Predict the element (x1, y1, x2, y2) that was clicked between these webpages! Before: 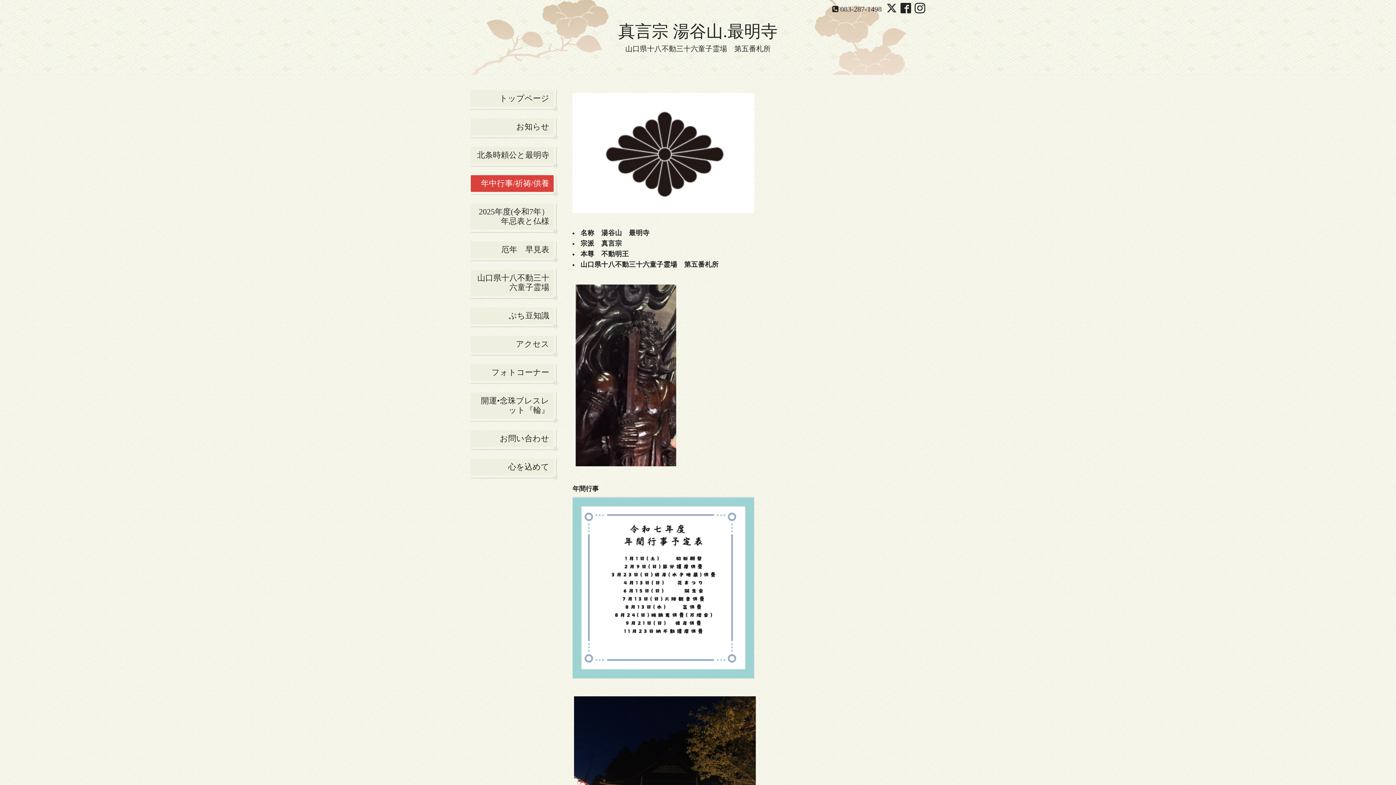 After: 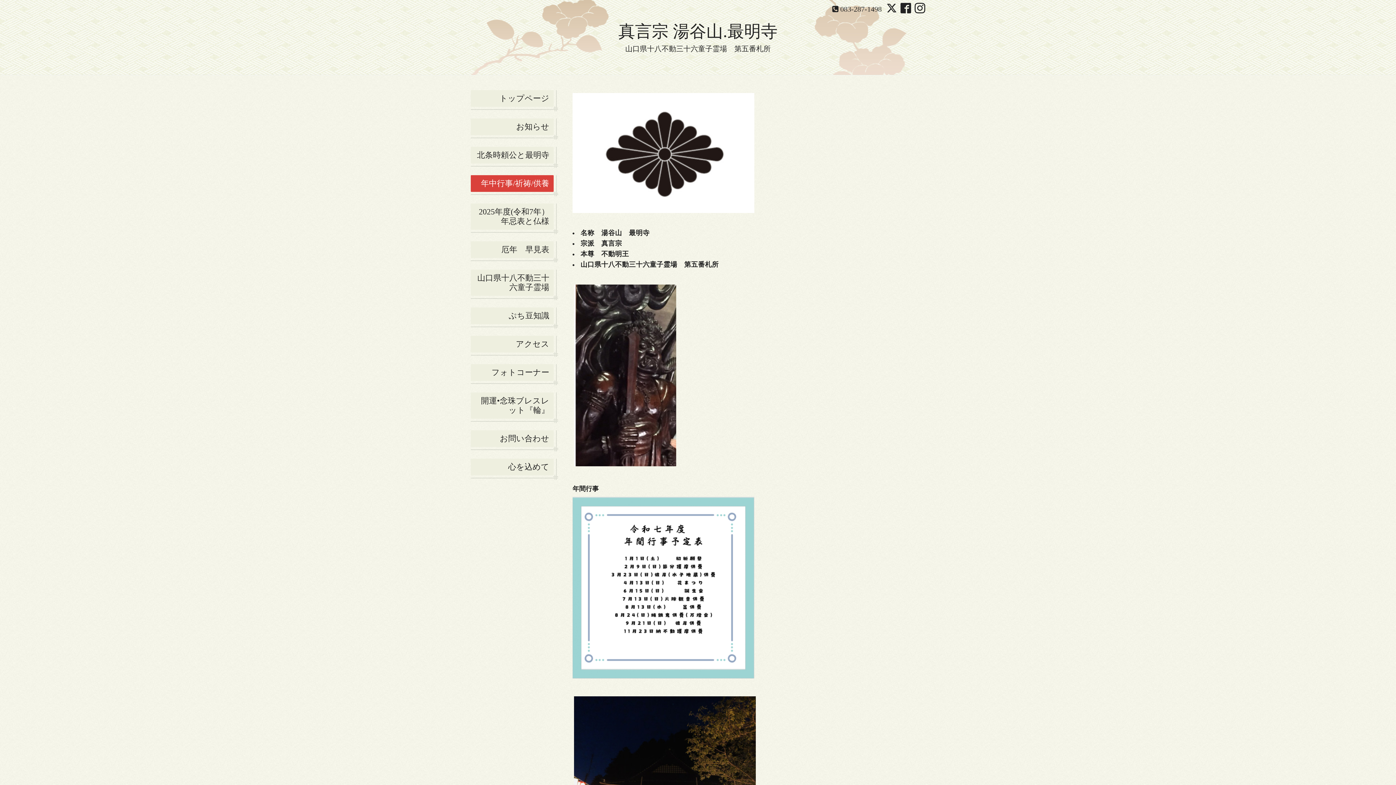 Action: label: 年中行事/祈祷/供養 bbox: (470, 175, 553, 192)